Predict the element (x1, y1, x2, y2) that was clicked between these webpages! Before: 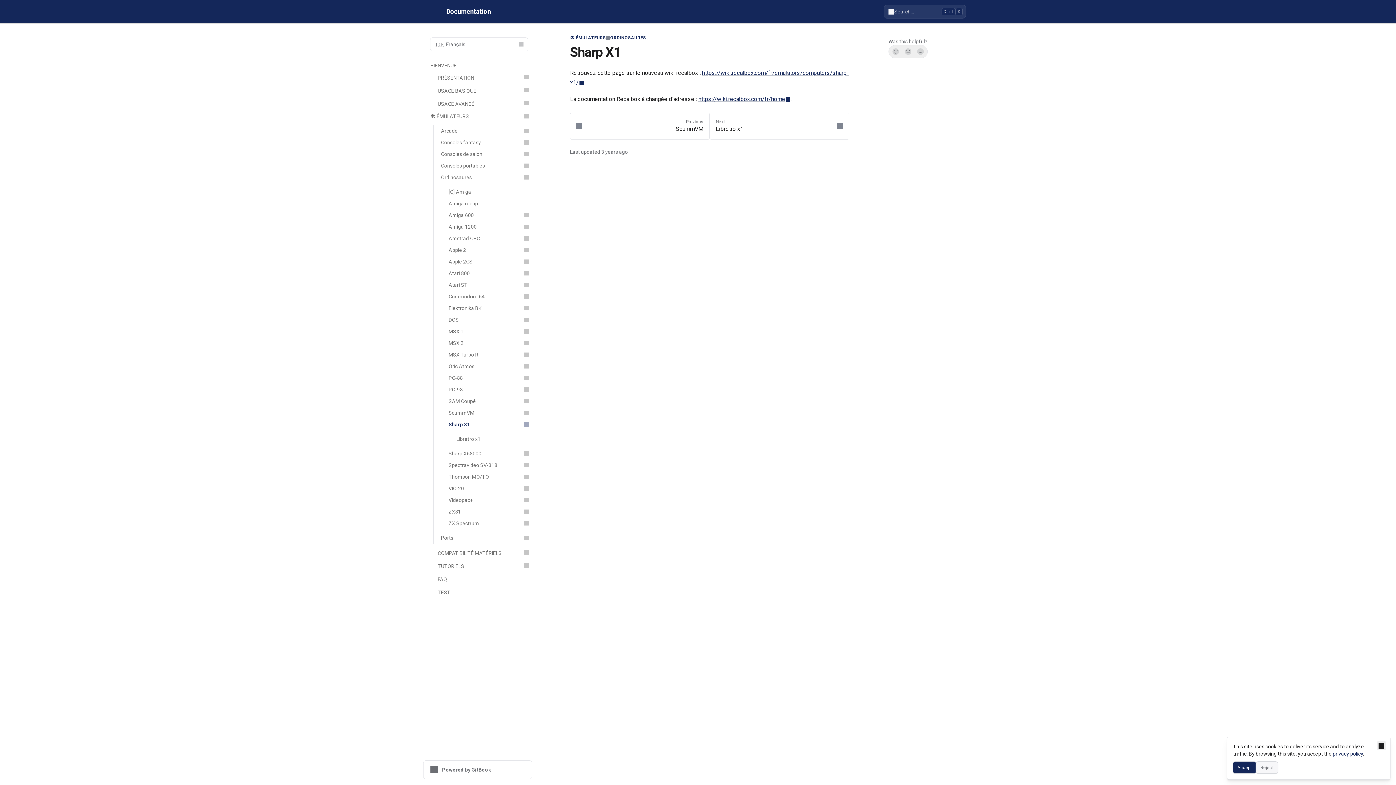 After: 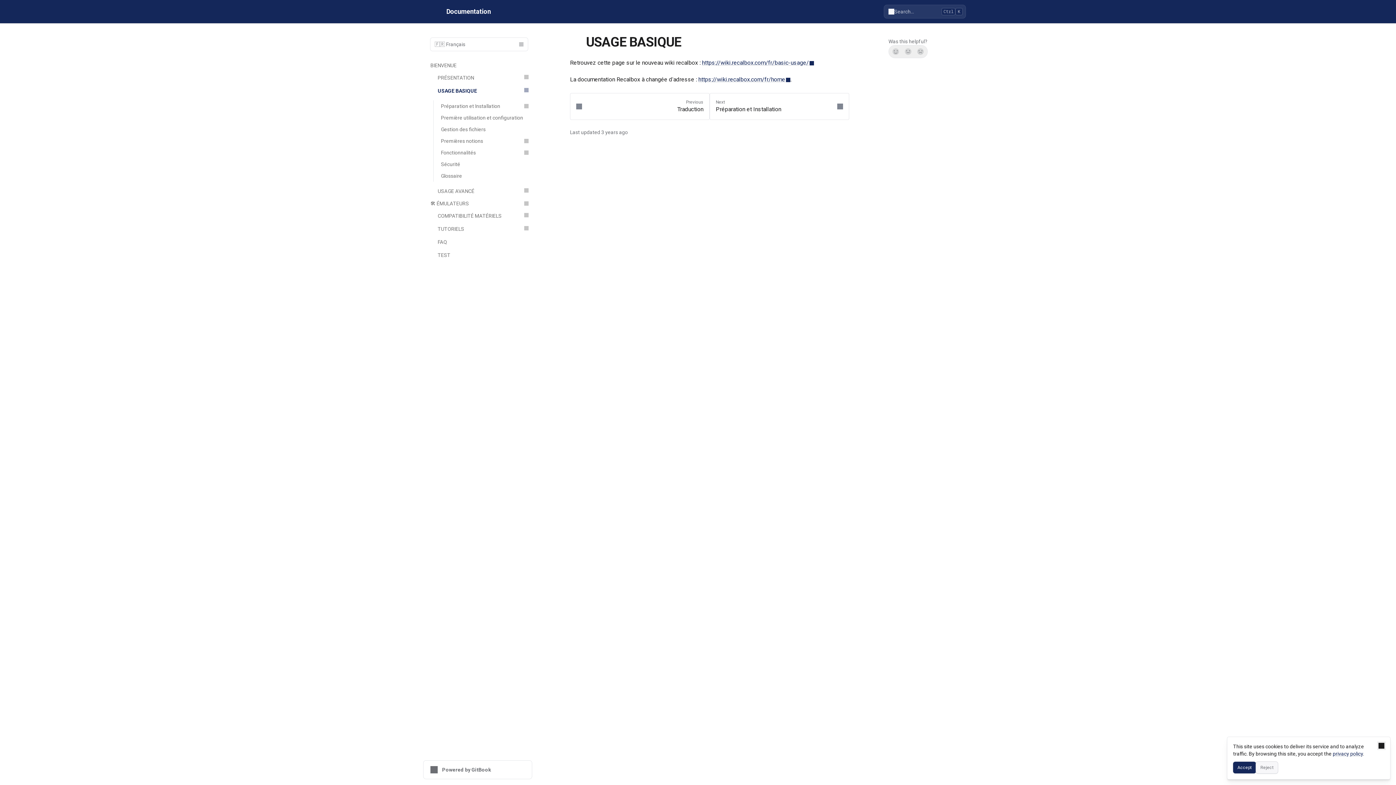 Action: label: 📔
USAGE BASIQUE bbox: (426, 84, 532, 97)